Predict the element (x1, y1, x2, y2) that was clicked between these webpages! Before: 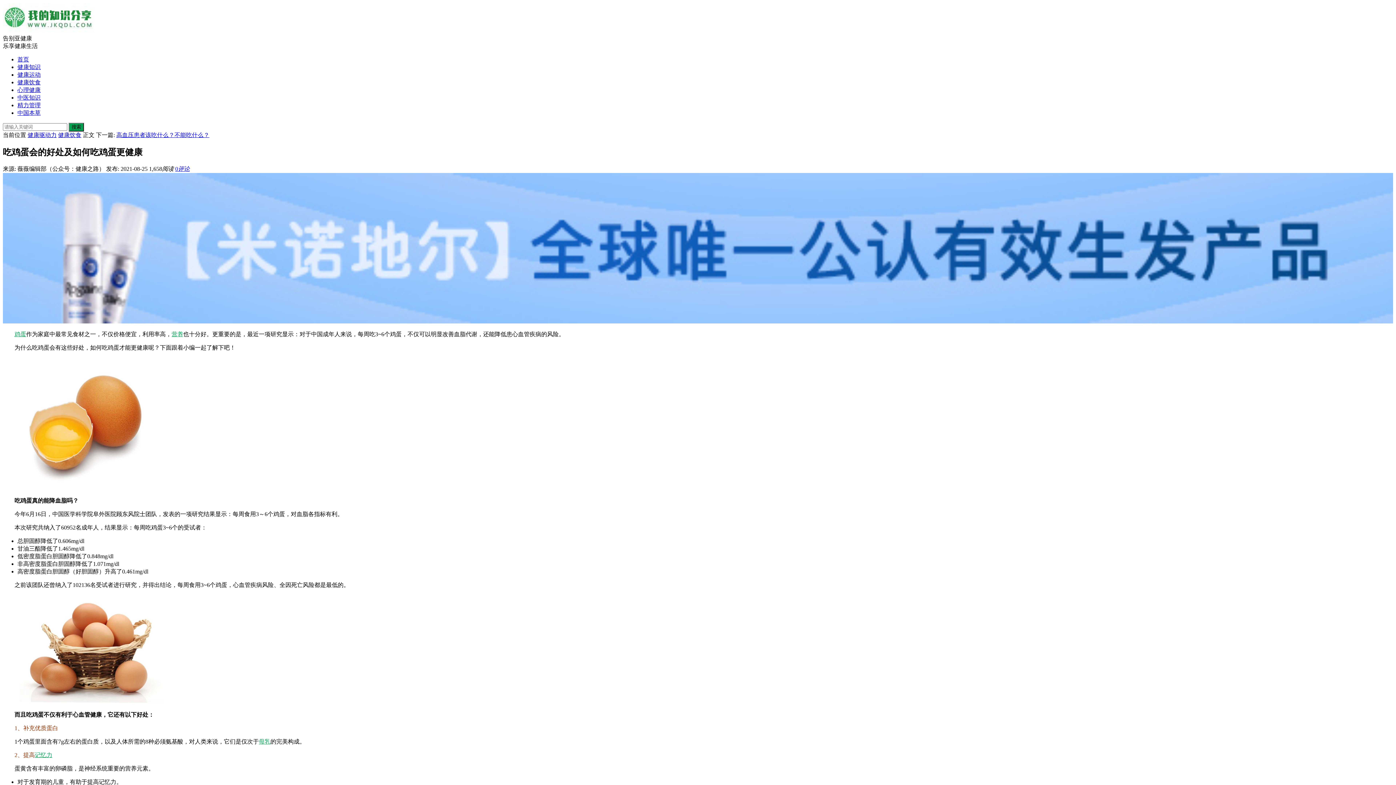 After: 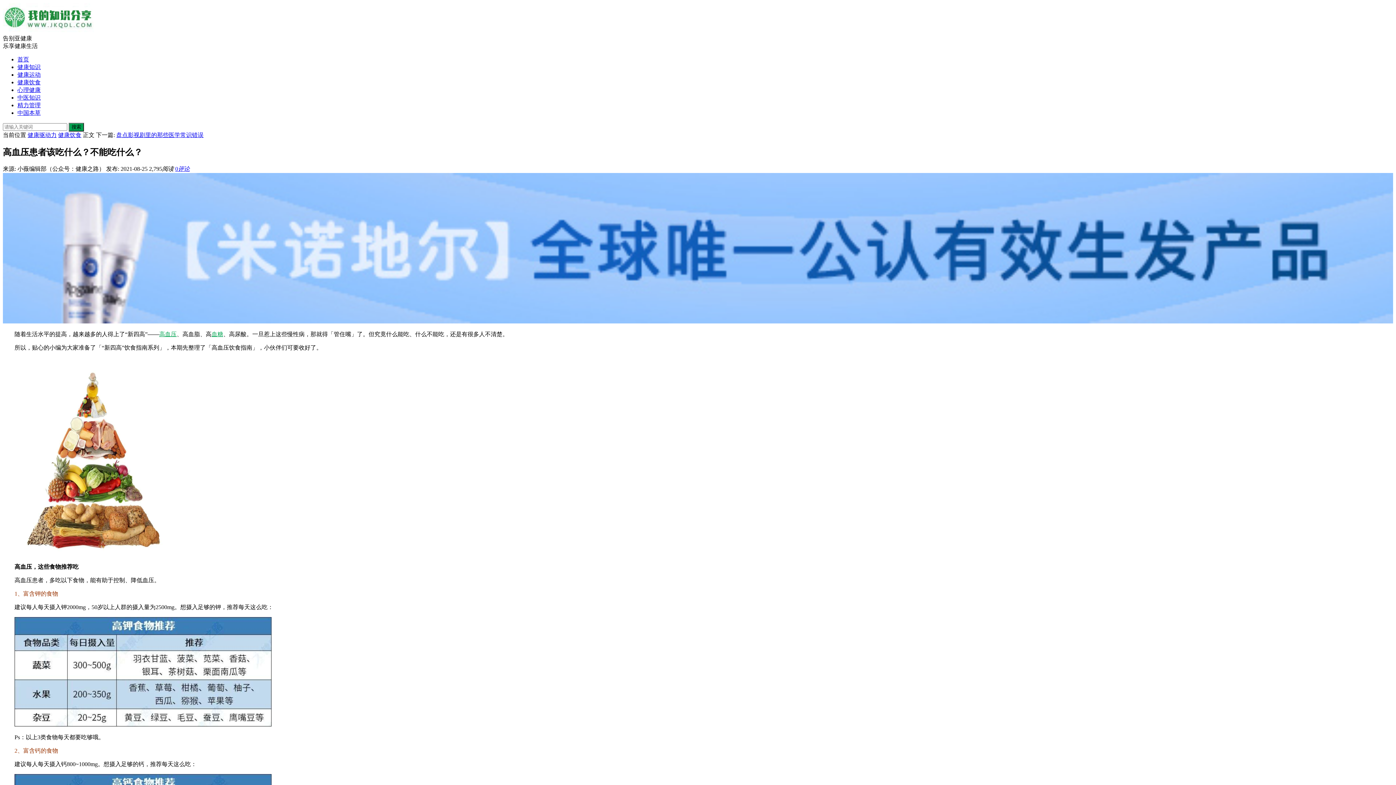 Action: bbox: (116, 132, 209, 138) label: 高血压患者该吃什么？不能吃什么？